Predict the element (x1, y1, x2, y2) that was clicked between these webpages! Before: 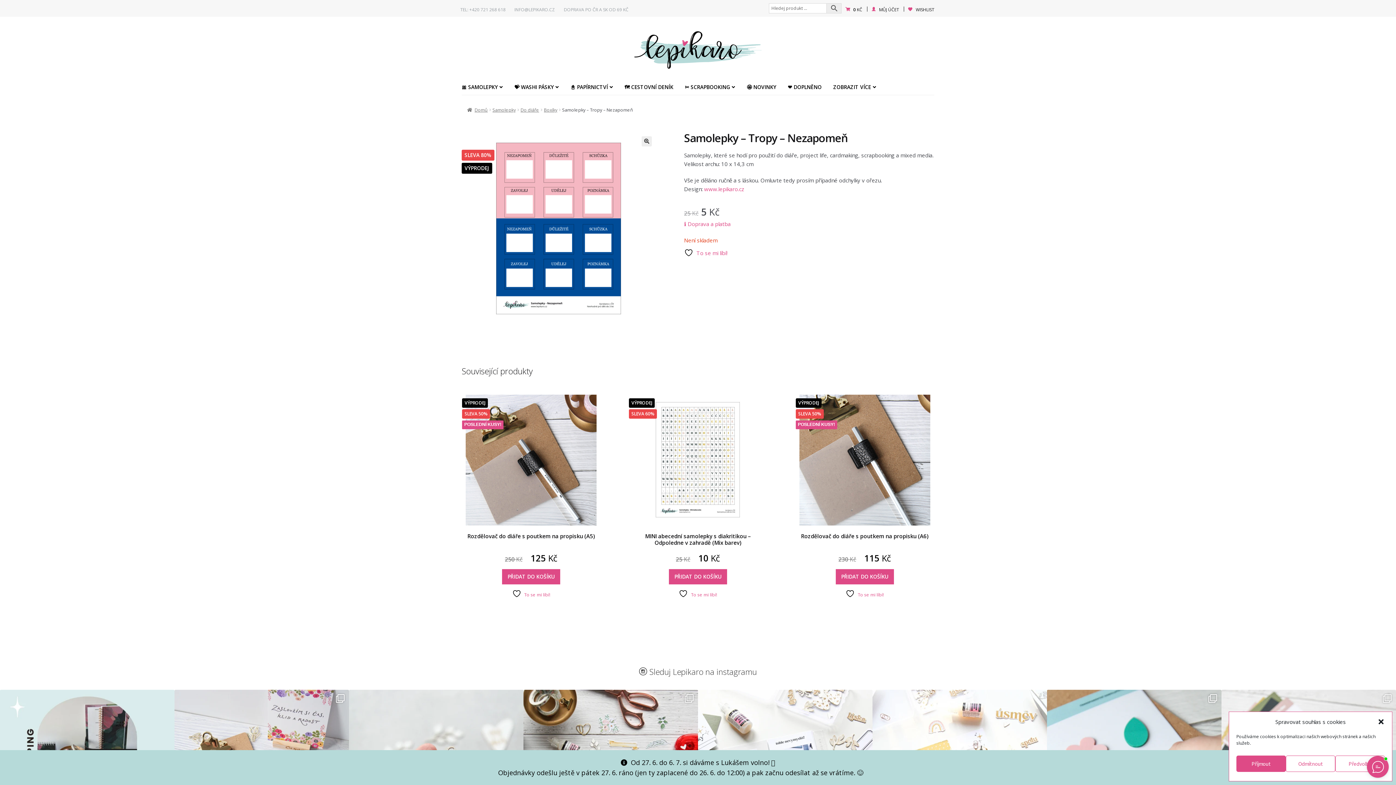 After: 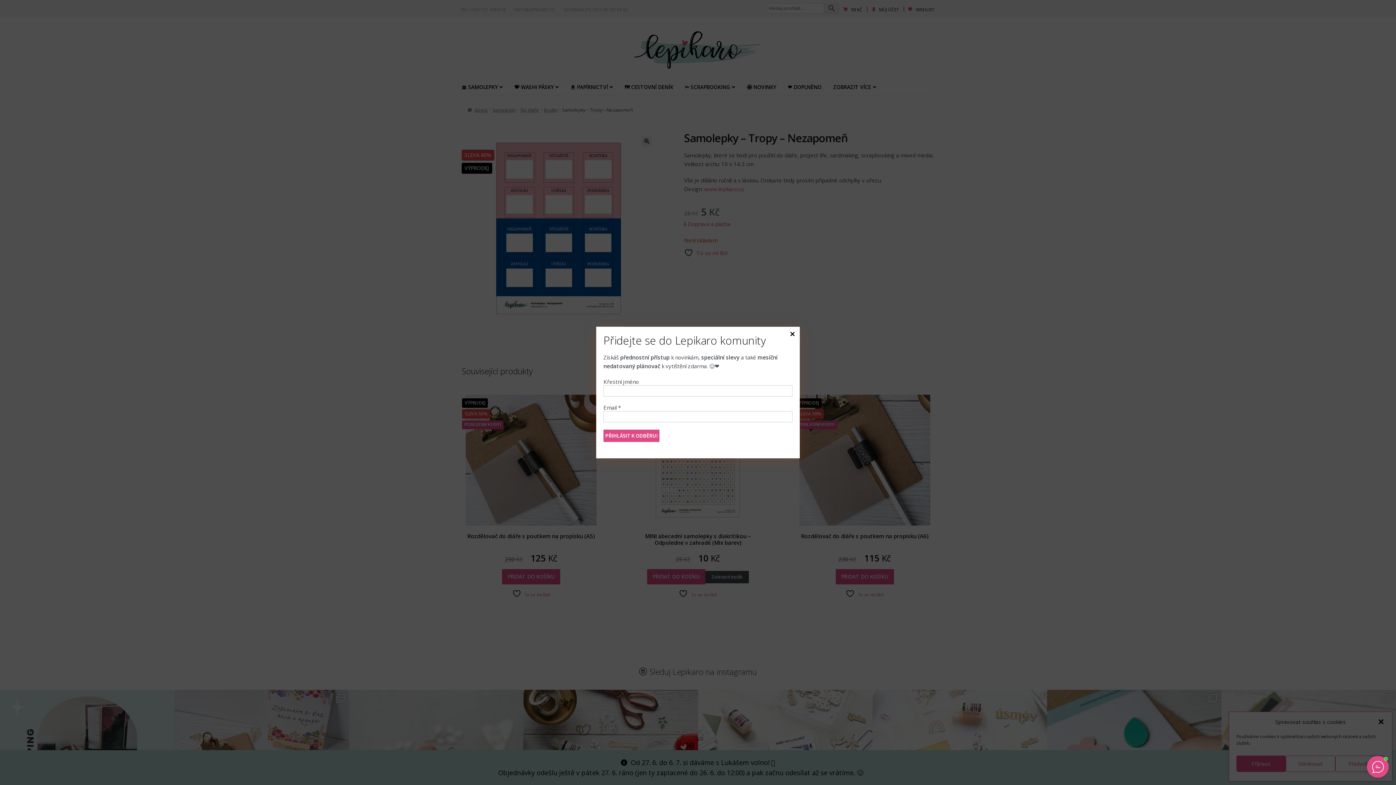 Action: label: Přidat do košíku: “MINI abecední samolepky s diakritikou – Odpoledne v zahradě (Mix barev)” bbox: (669, 569, 727, 584)